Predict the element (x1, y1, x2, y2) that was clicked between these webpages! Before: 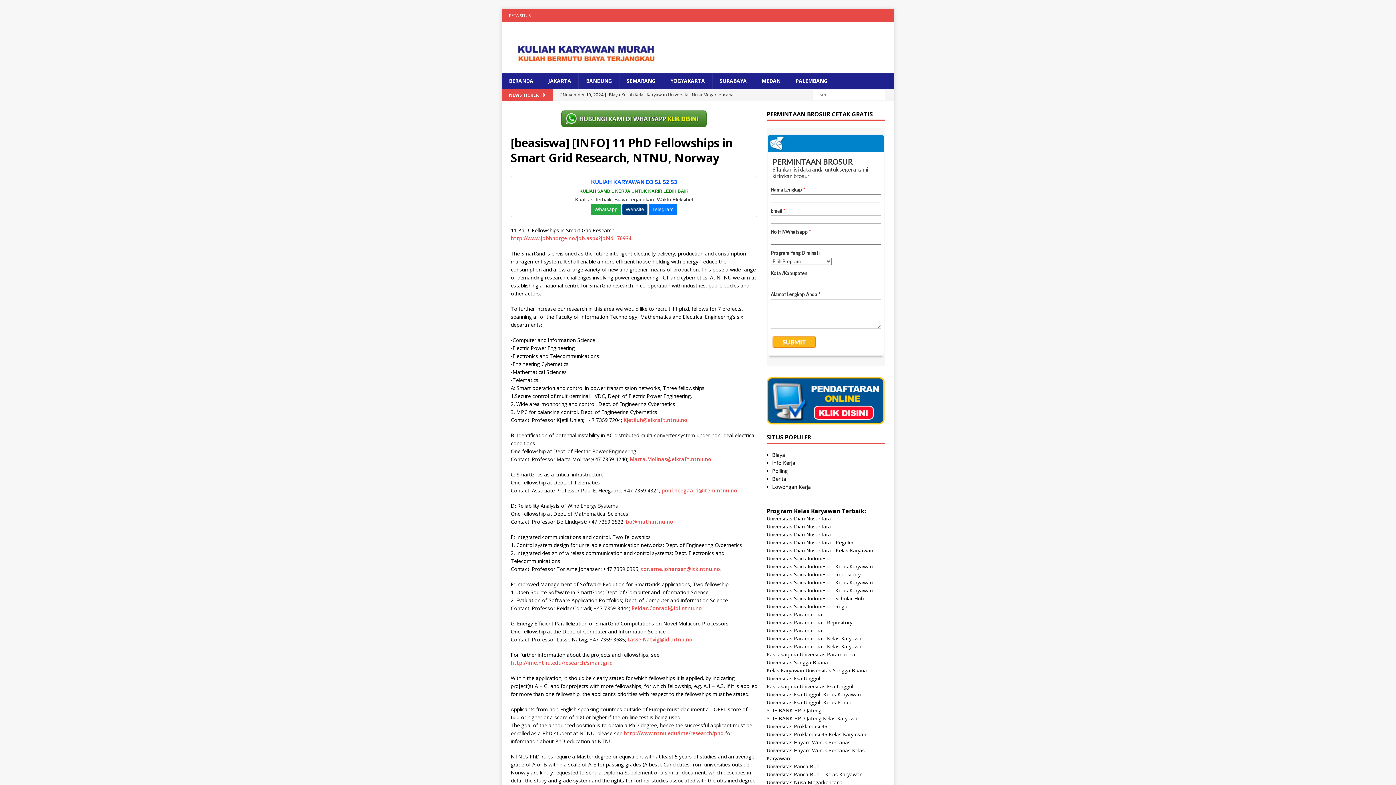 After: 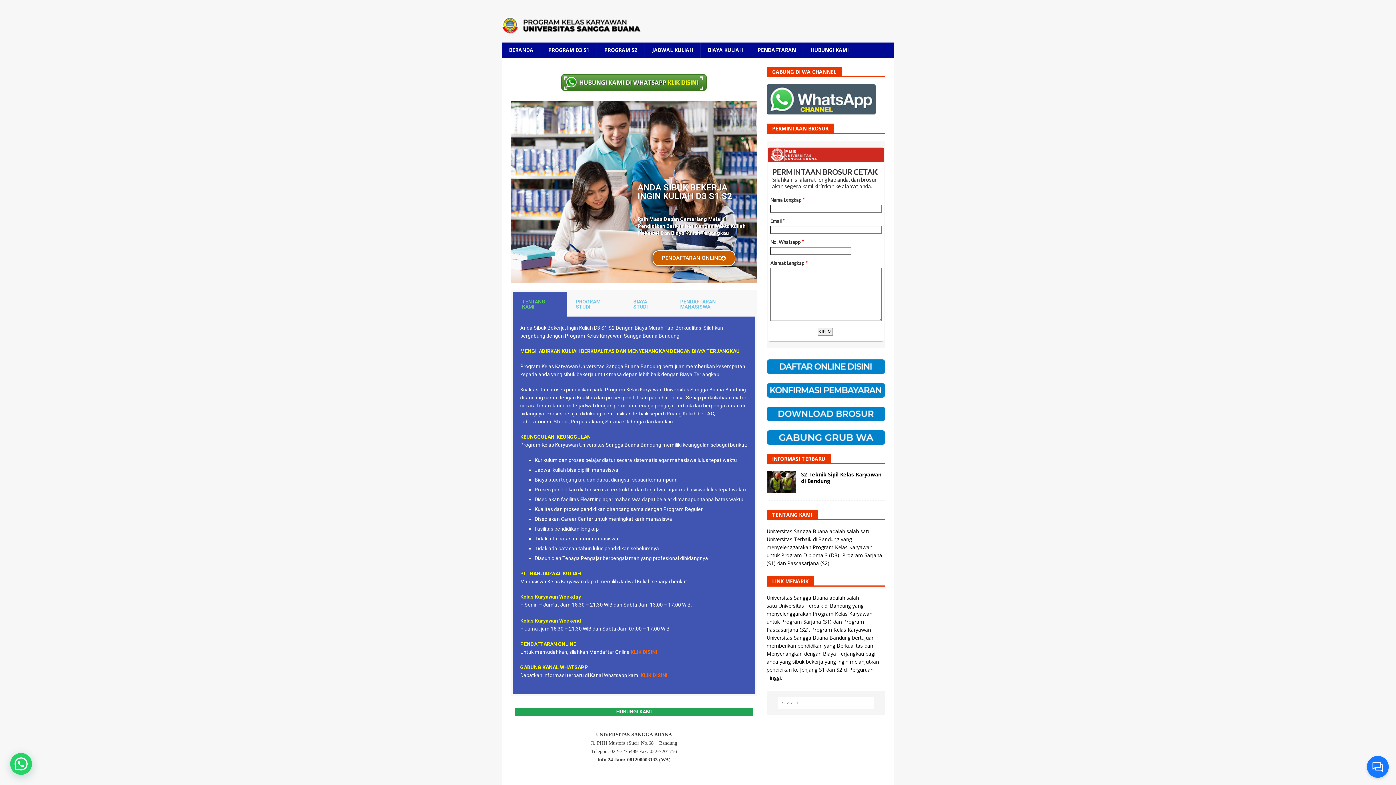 Action: label: Kelas Karyawan Universitas Sangga Buana bbox: (766, 667, 867, 674)